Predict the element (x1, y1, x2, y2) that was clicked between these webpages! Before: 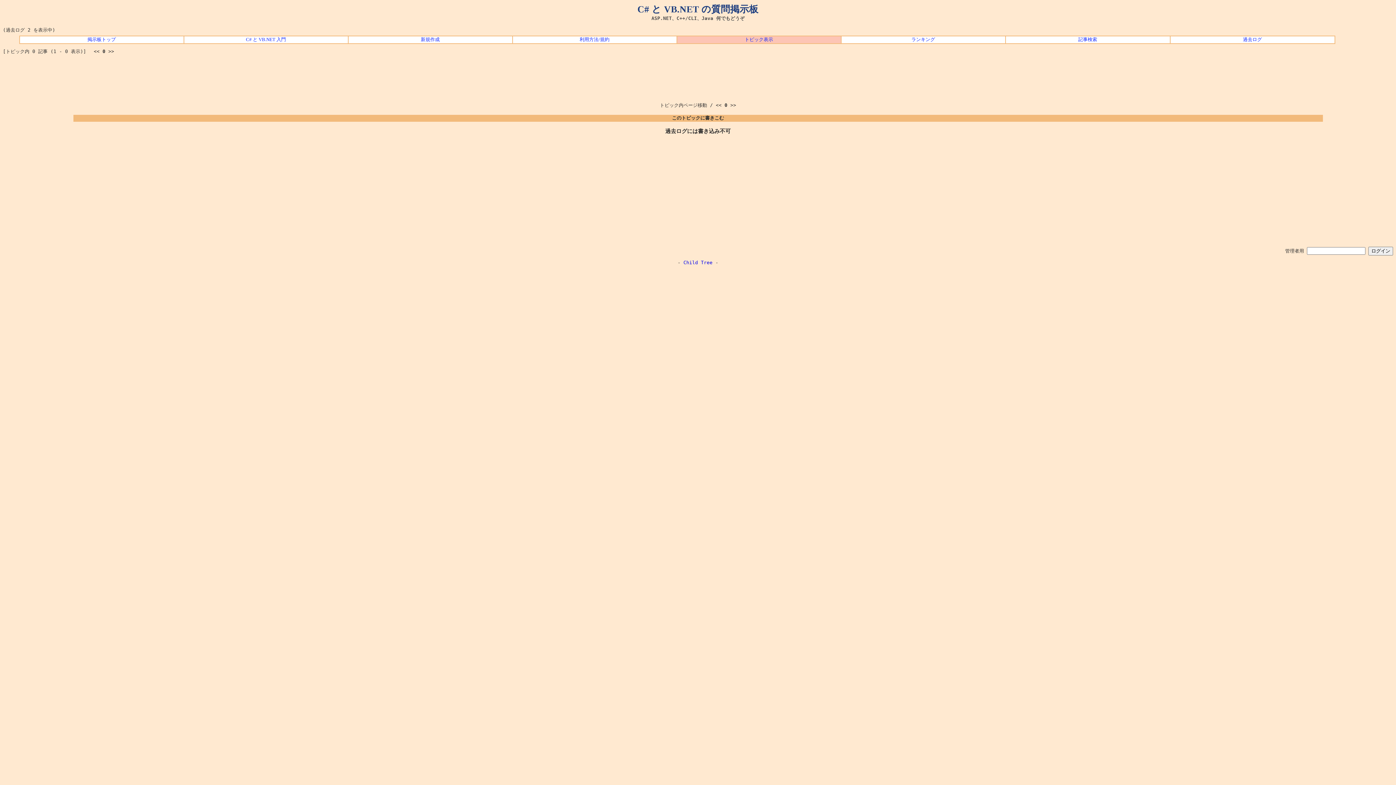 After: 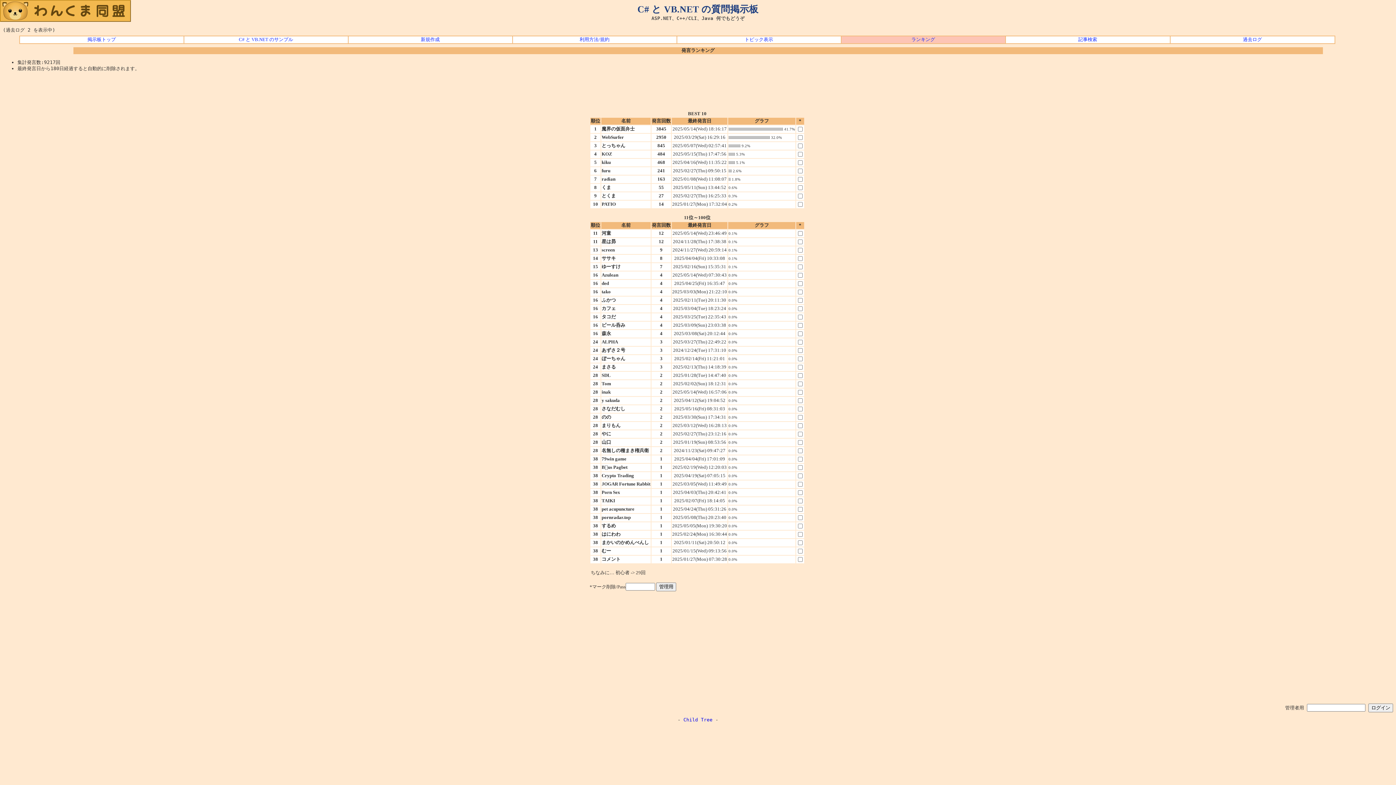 Action: label: ランキング bbox: (842, 36, 1004, 43)